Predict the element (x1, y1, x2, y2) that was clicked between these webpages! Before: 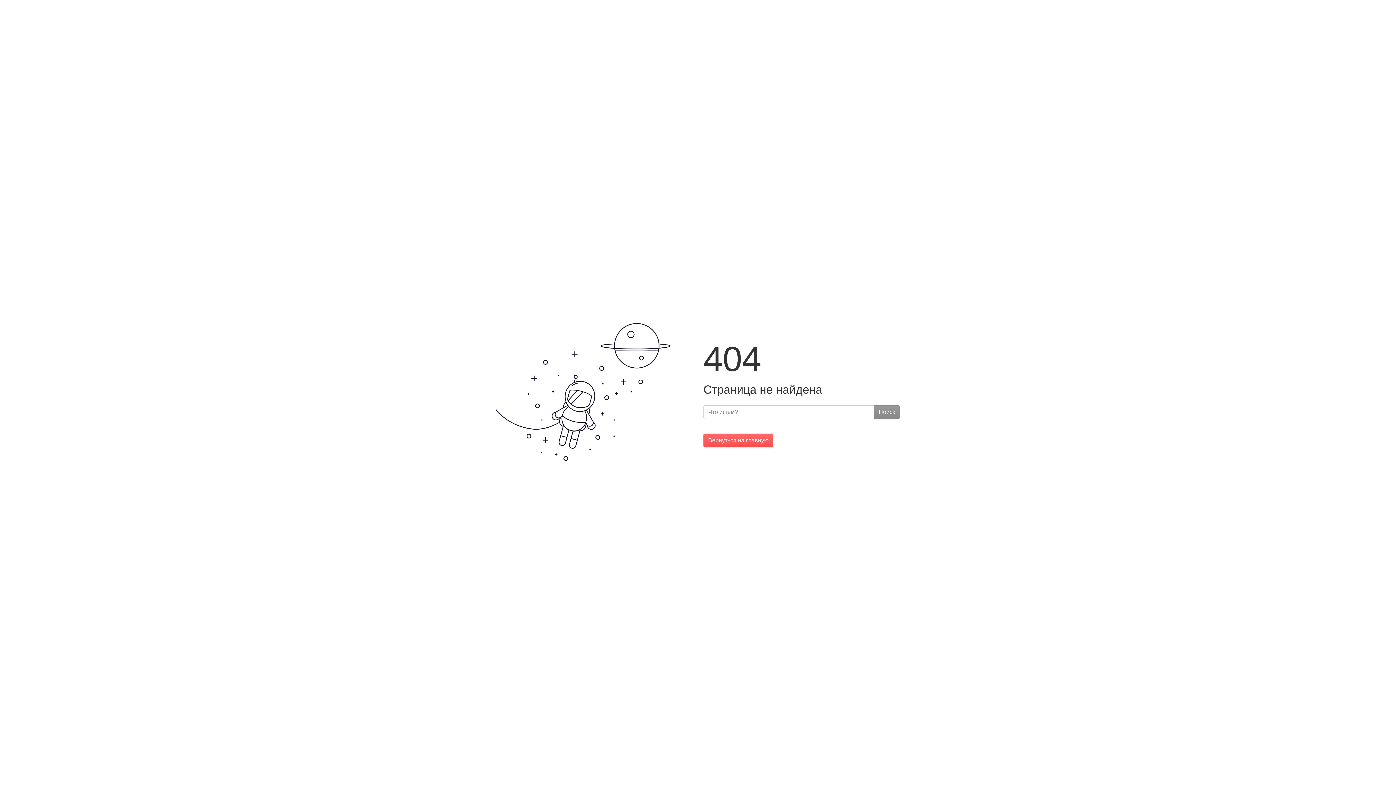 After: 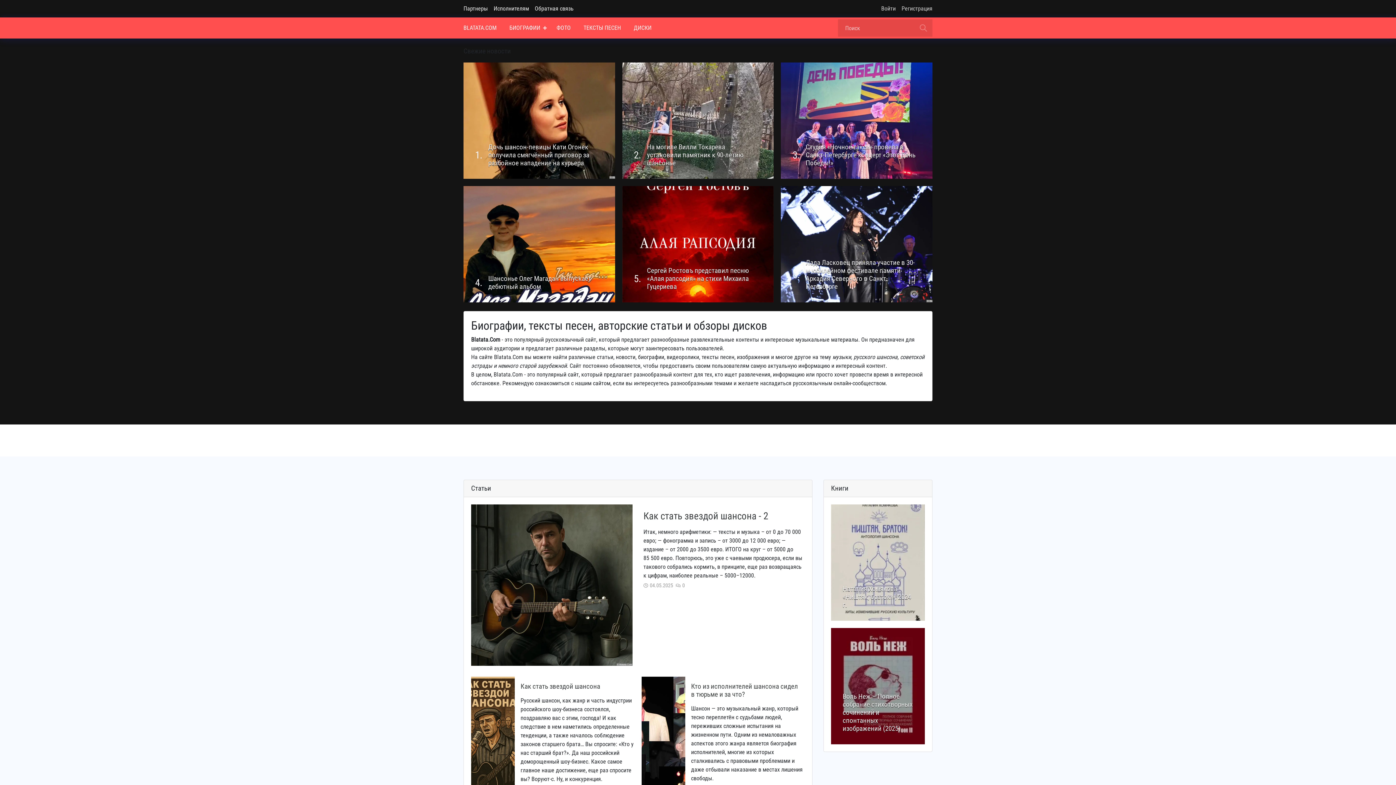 Action: bbox: (703, 433, 773, 447) label: Вернуться на главную